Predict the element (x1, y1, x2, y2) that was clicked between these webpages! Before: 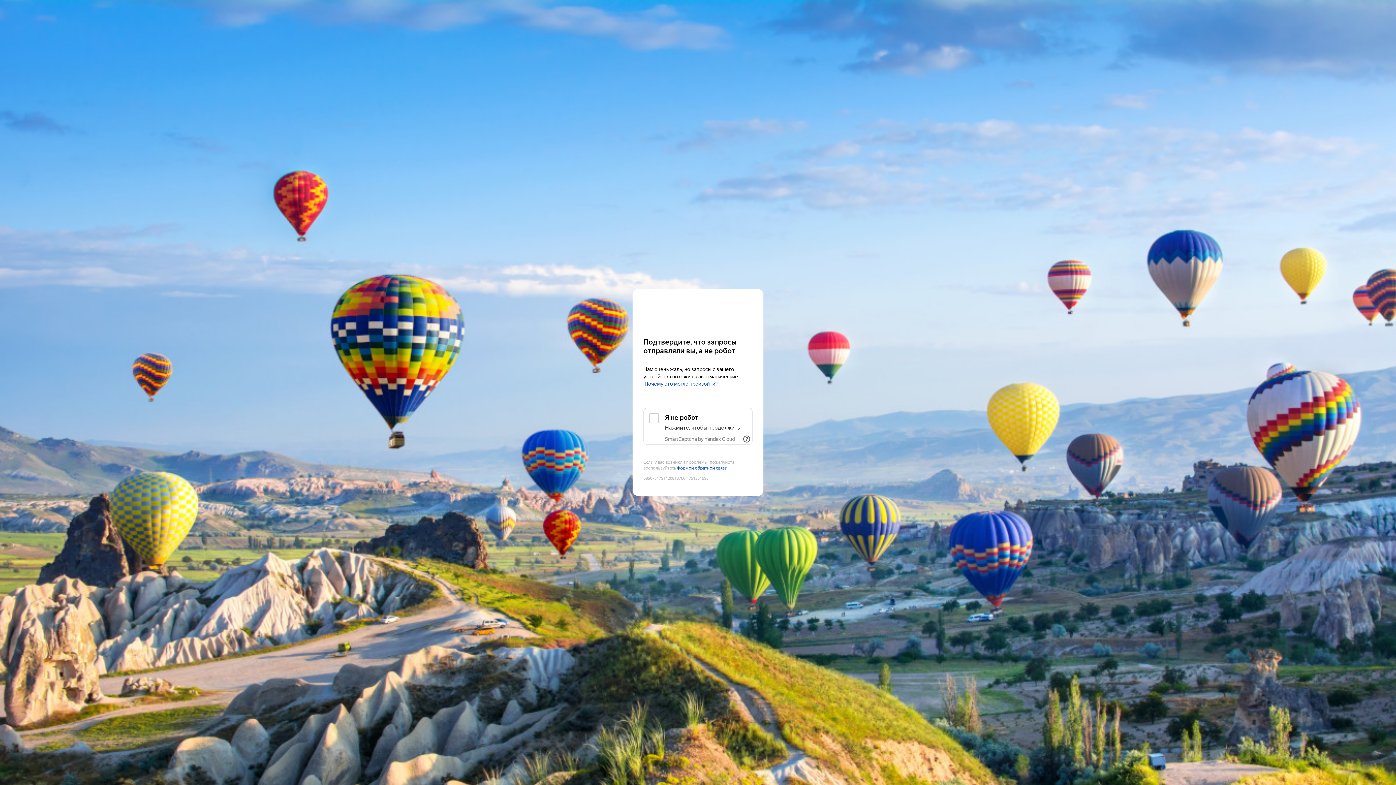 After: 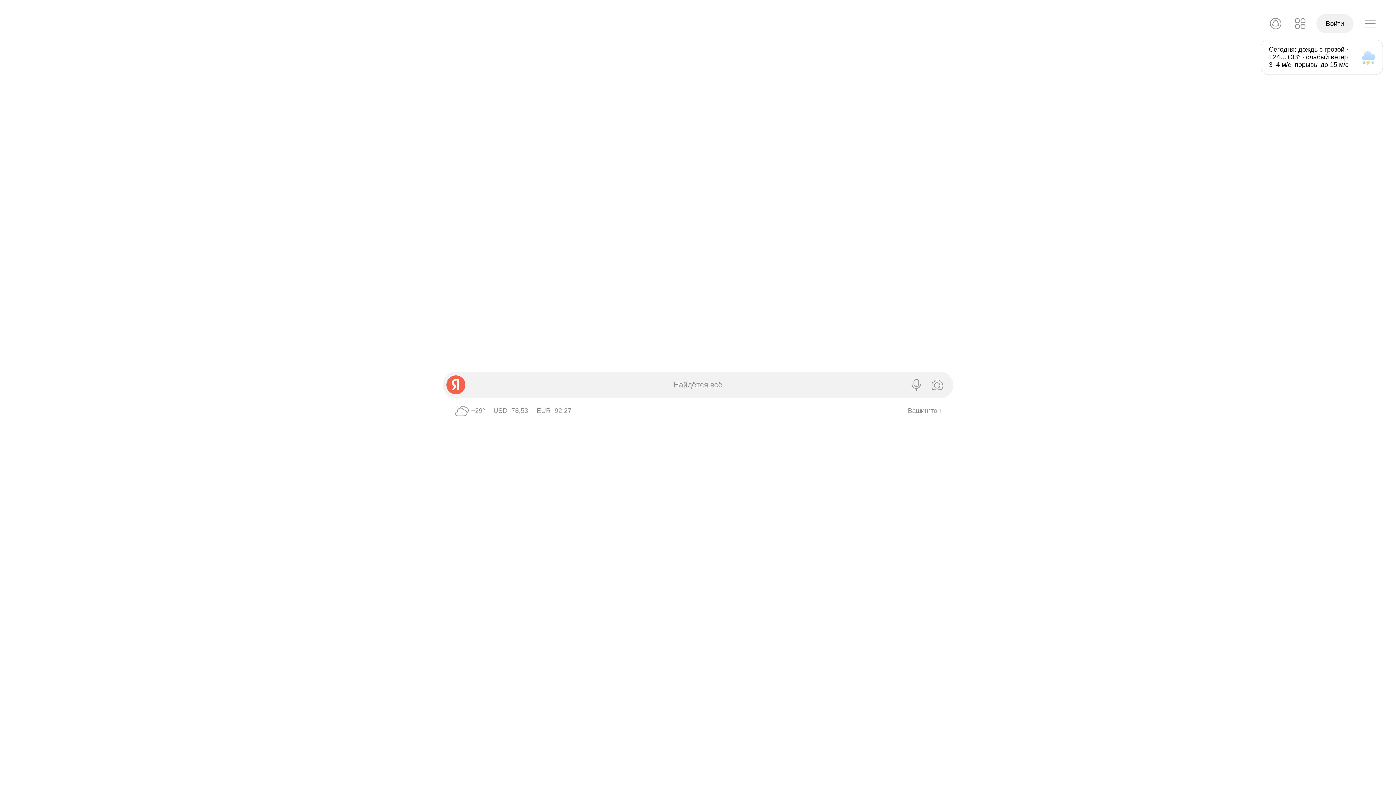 Action: label: Yandex bbox: (643, 303, 752, 316)